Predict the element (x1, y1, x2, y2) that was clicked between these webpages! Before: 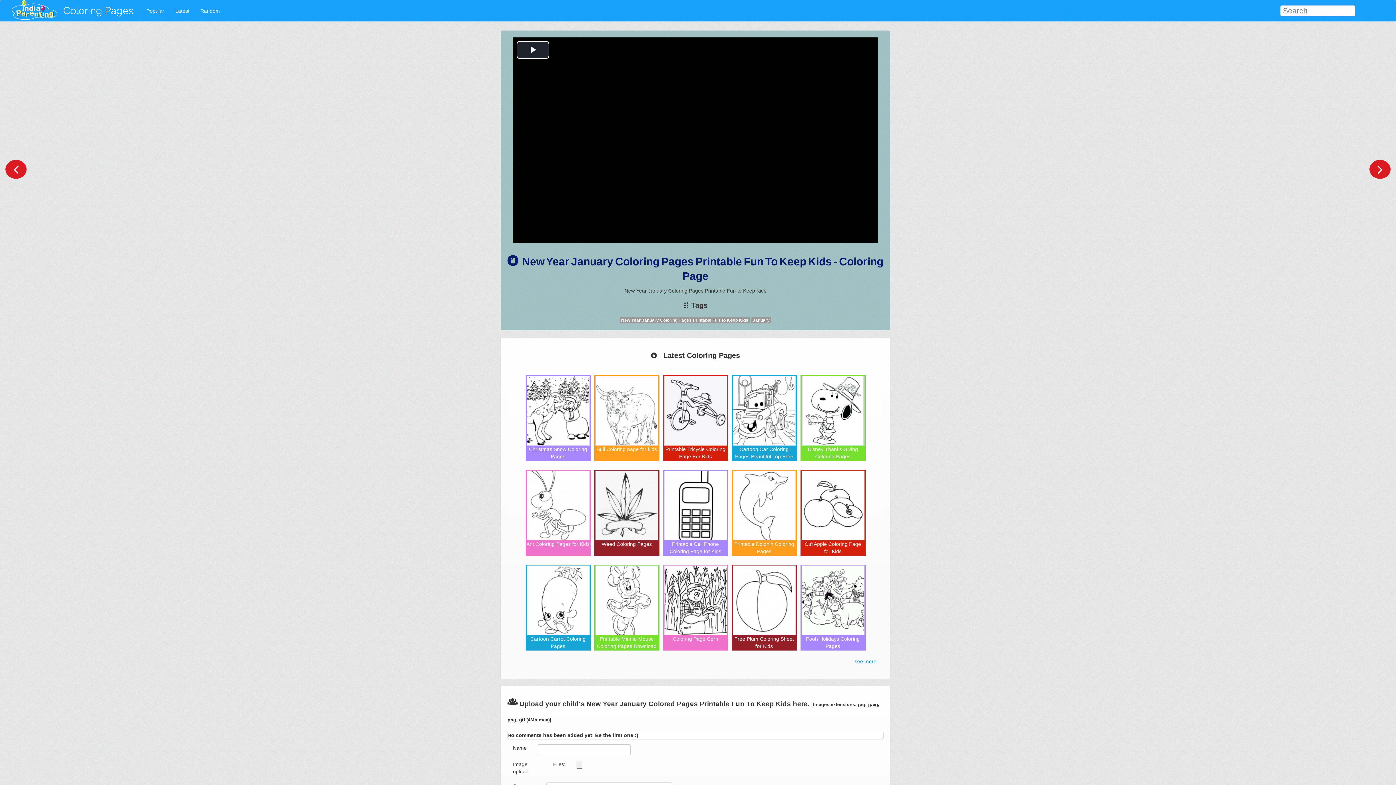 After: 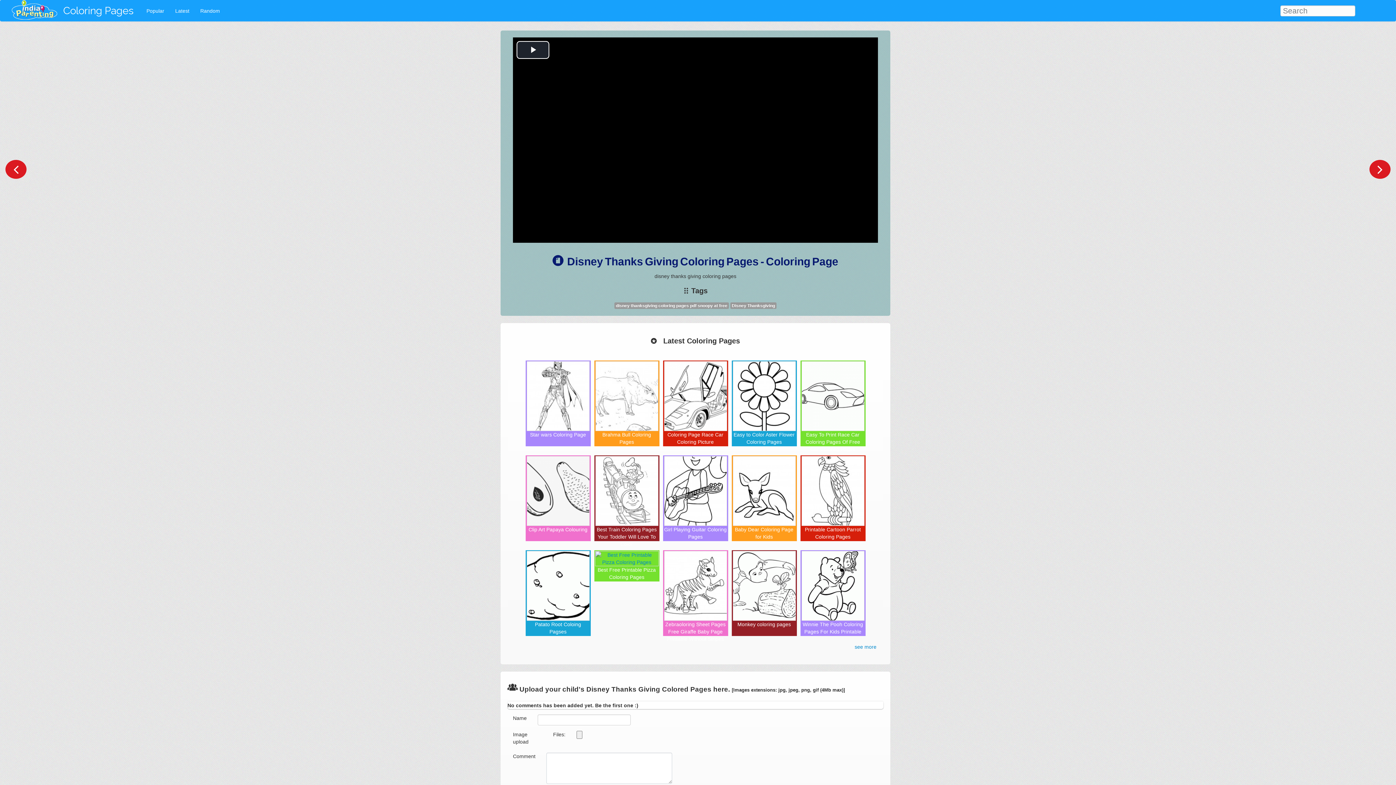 Action: label: Disney Thanks Giving Coloring Pages bbox: (801, 407, 864, 460)